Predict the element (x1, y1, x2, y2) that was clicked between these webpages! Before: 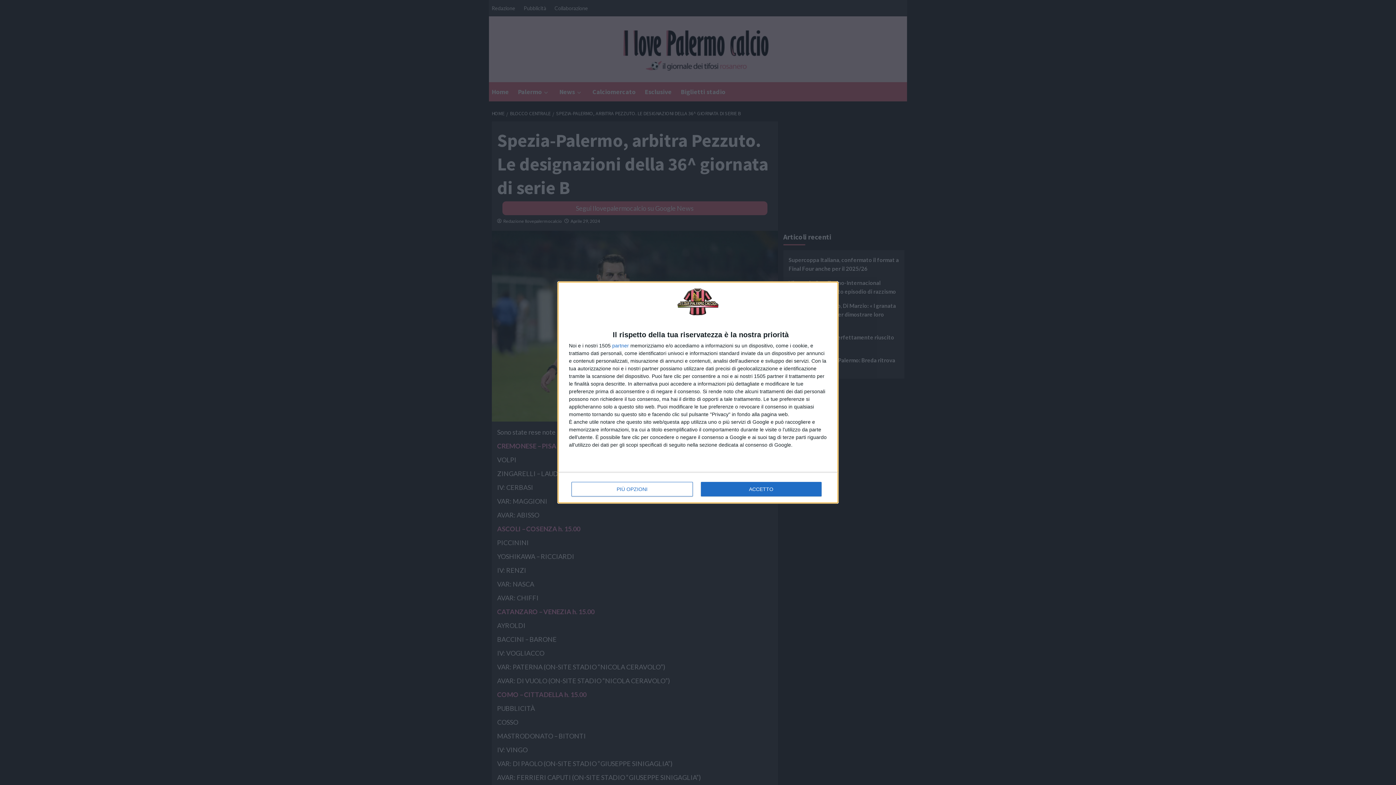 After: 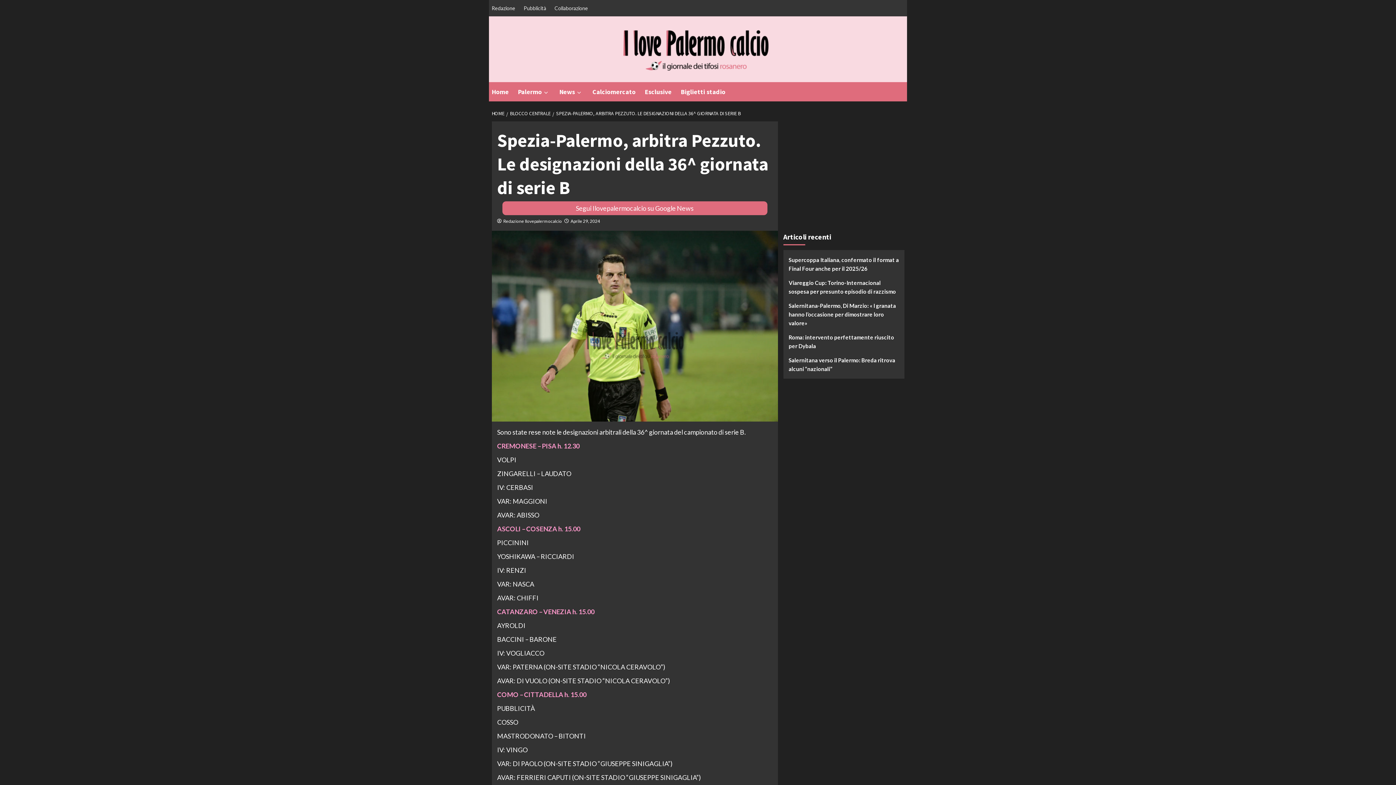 Action: label: ACCETTO bbox: (700, 482, 821, 496)